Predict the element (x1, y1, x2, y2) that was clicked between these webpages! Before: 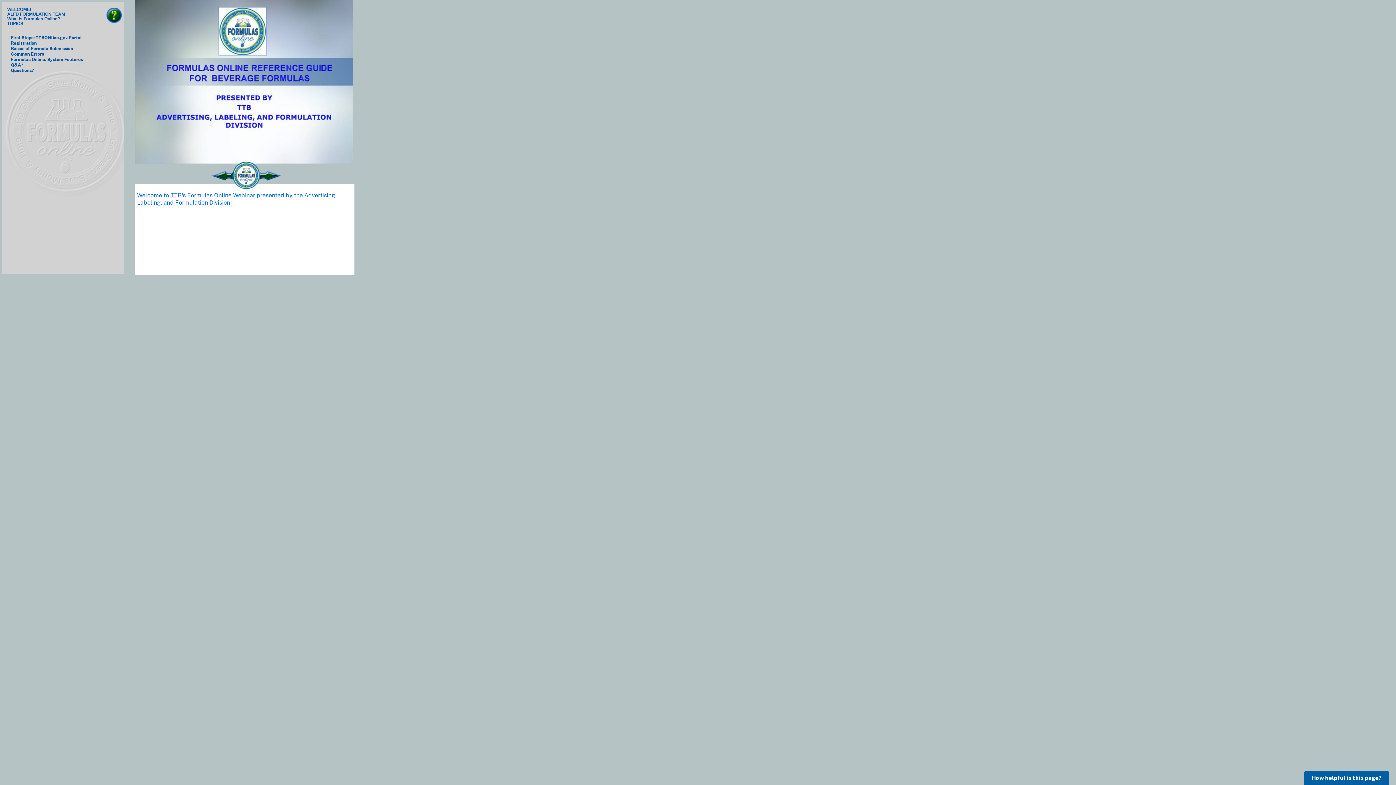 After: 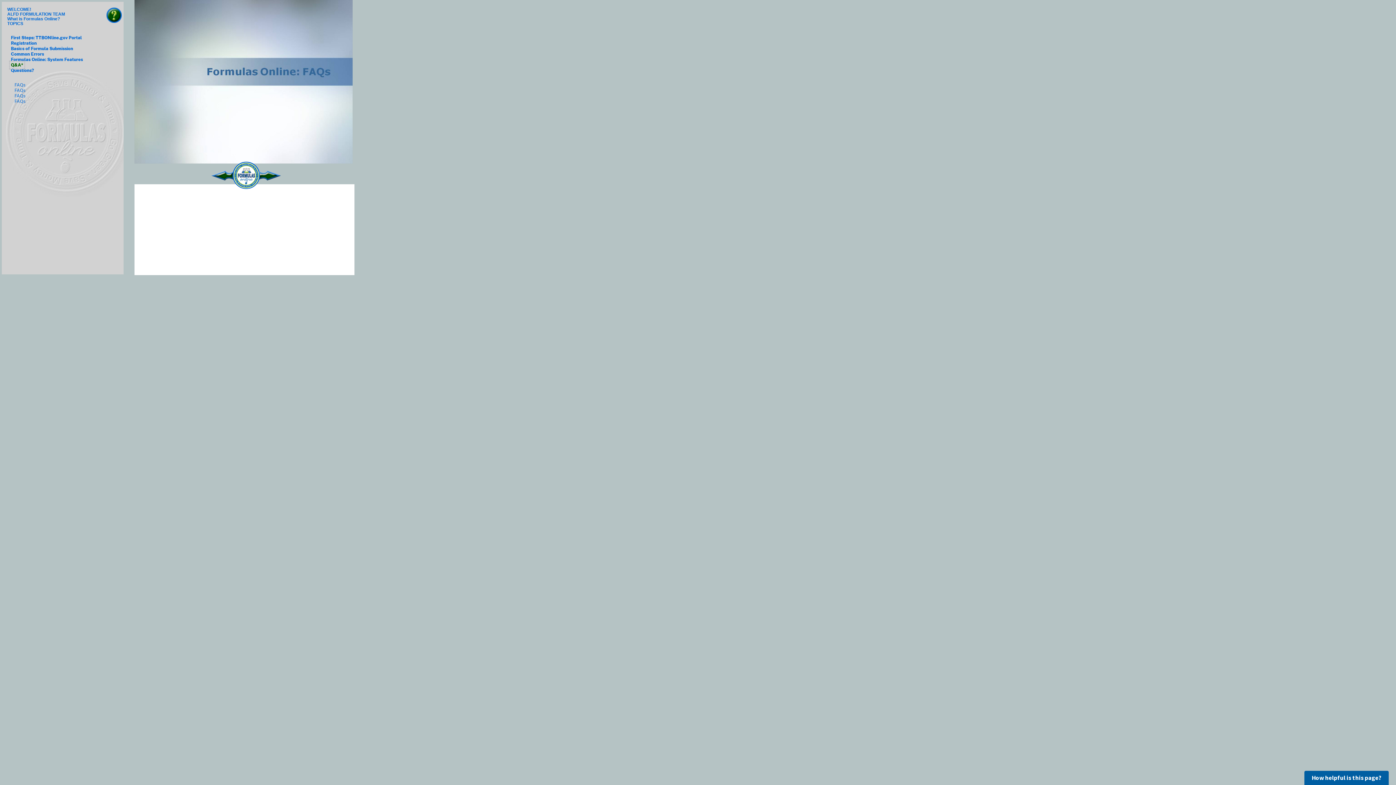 Action: label: Q&A* bbox: (10, 62, 23, 67)